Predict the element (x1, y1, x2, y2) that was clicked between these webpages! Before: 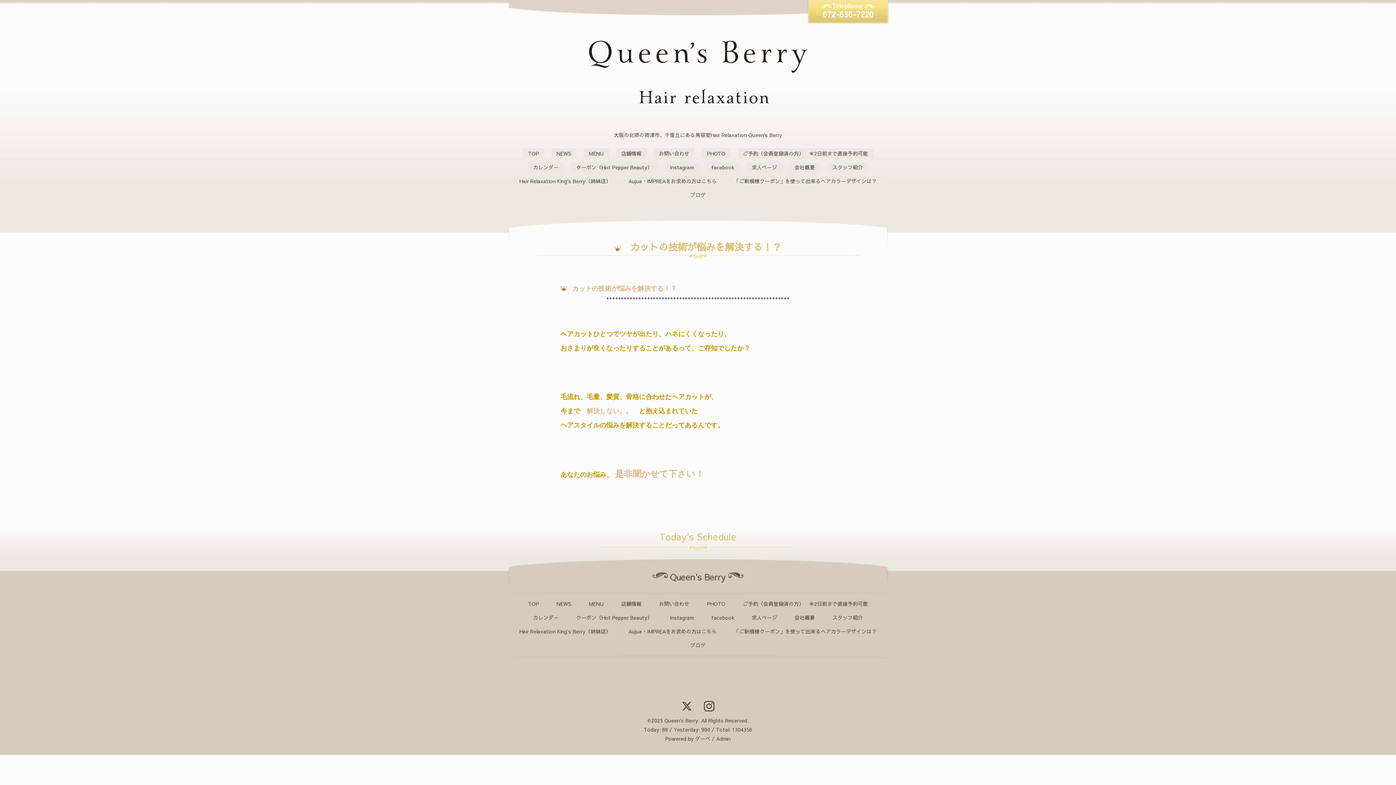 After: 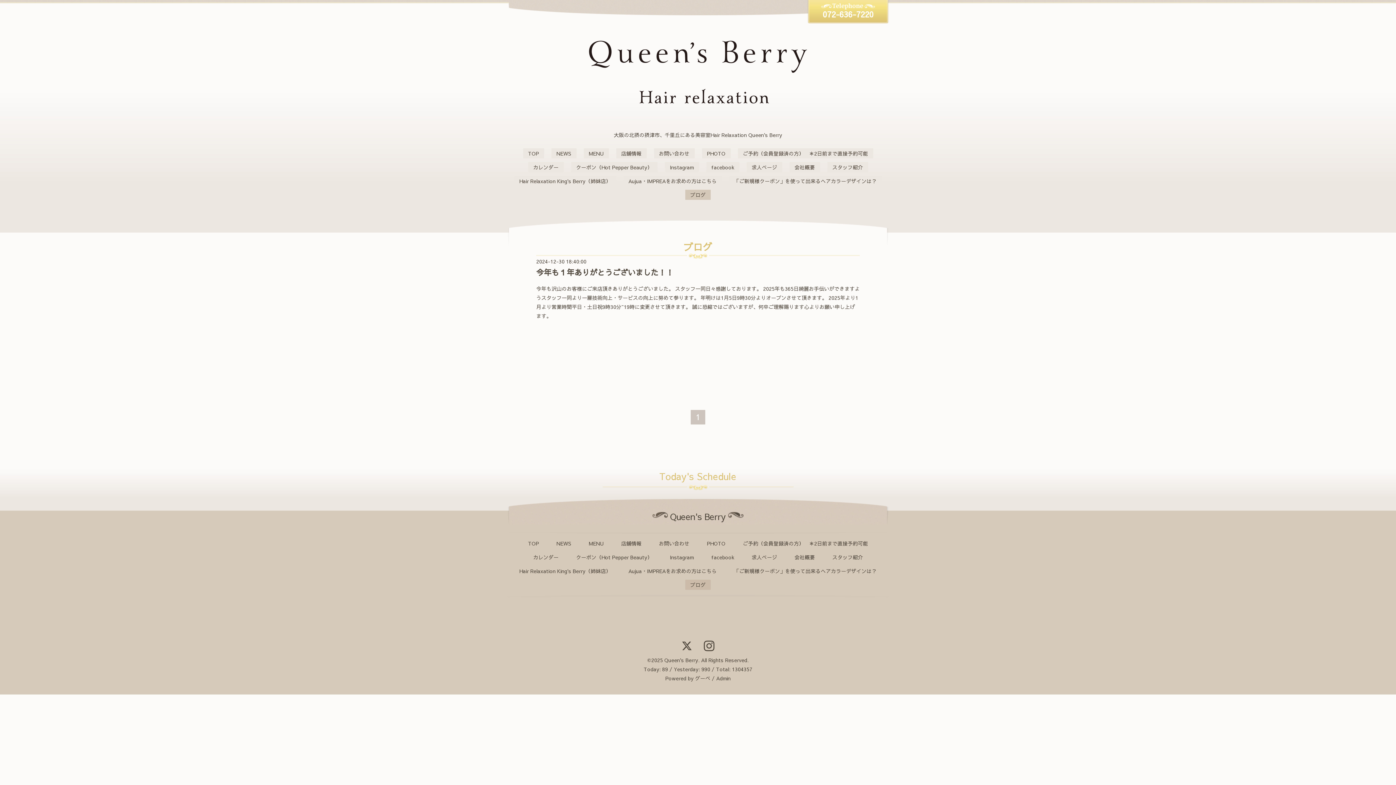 Action: bbox: (685, 189, 710, 200) label: ブログ